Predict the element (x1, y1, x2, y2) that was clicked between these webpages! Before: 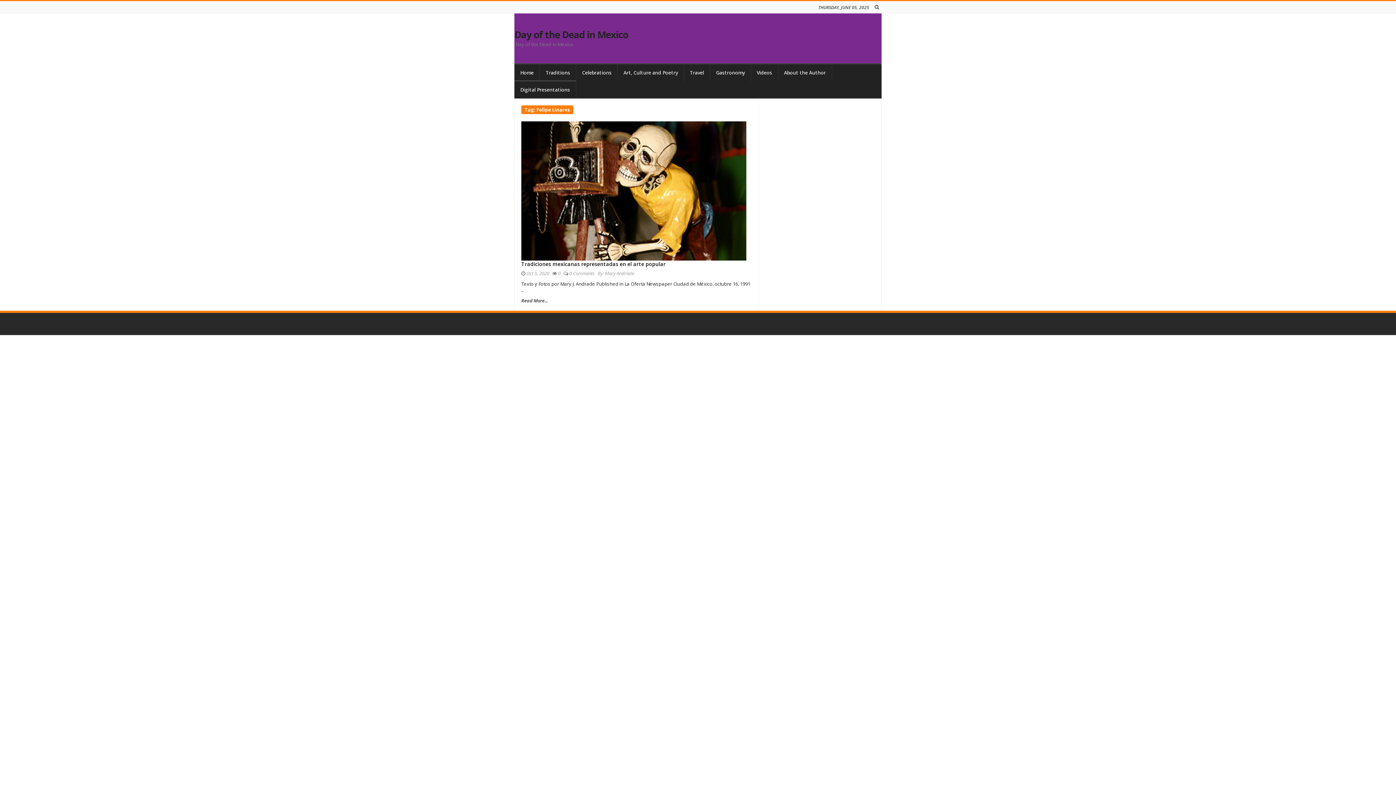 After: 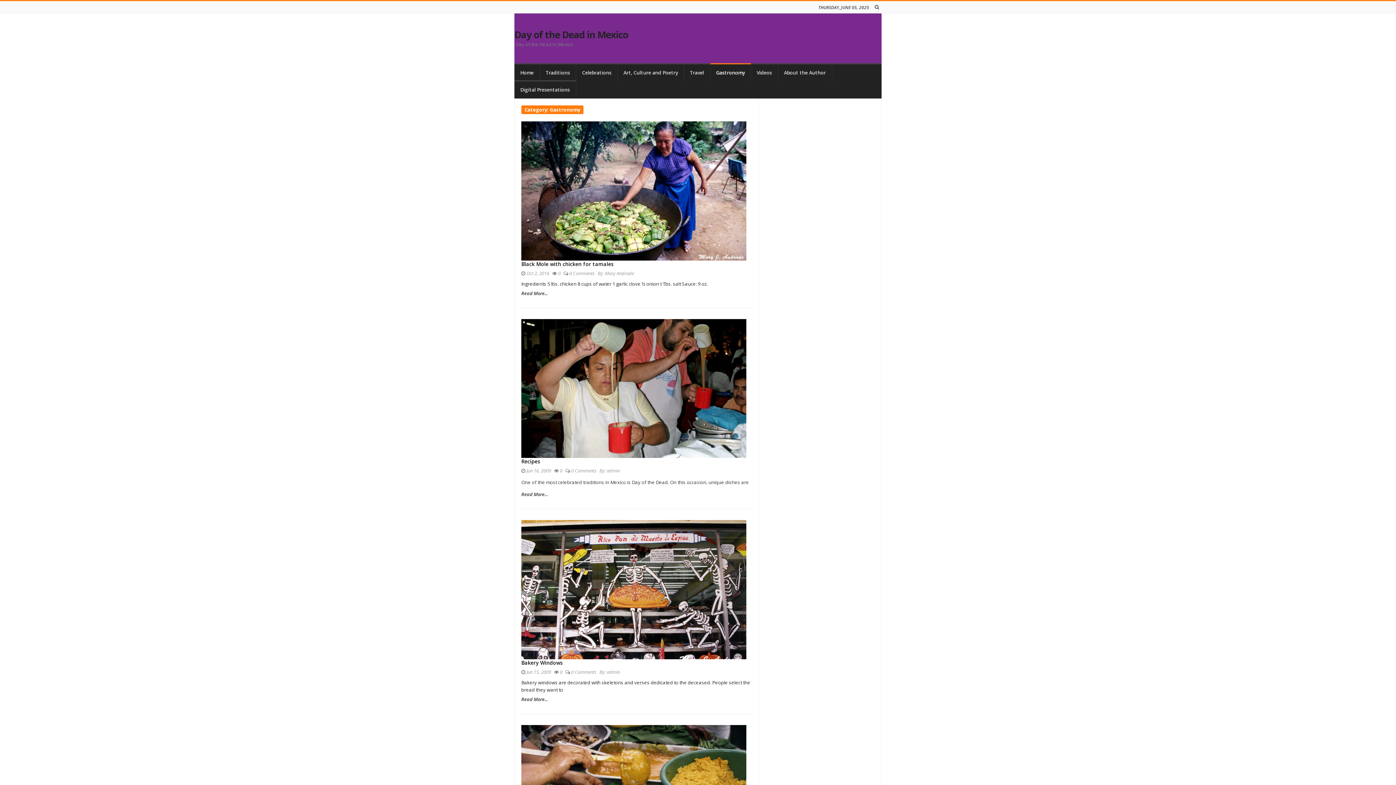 Action: label: Gastronomy bbox: (710, 63, 751, 81)